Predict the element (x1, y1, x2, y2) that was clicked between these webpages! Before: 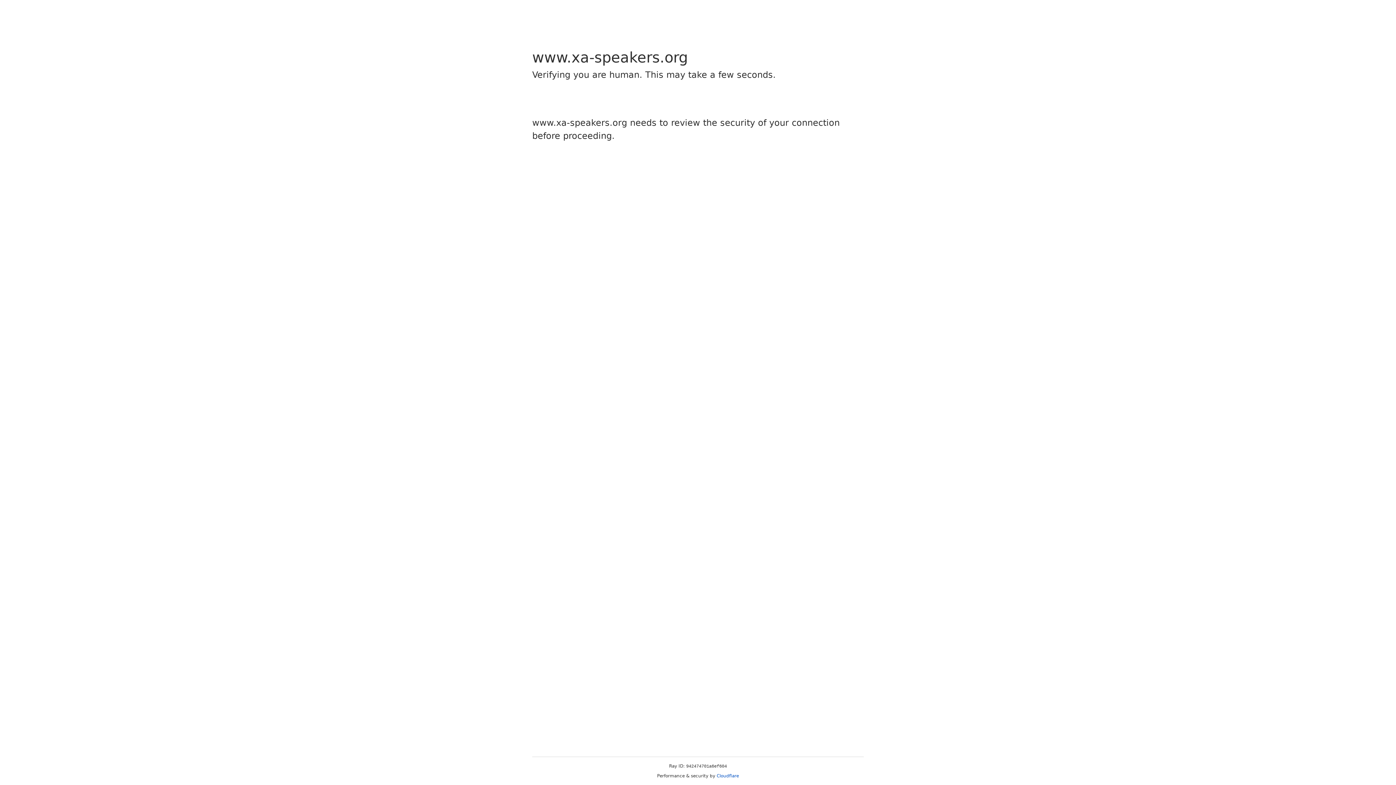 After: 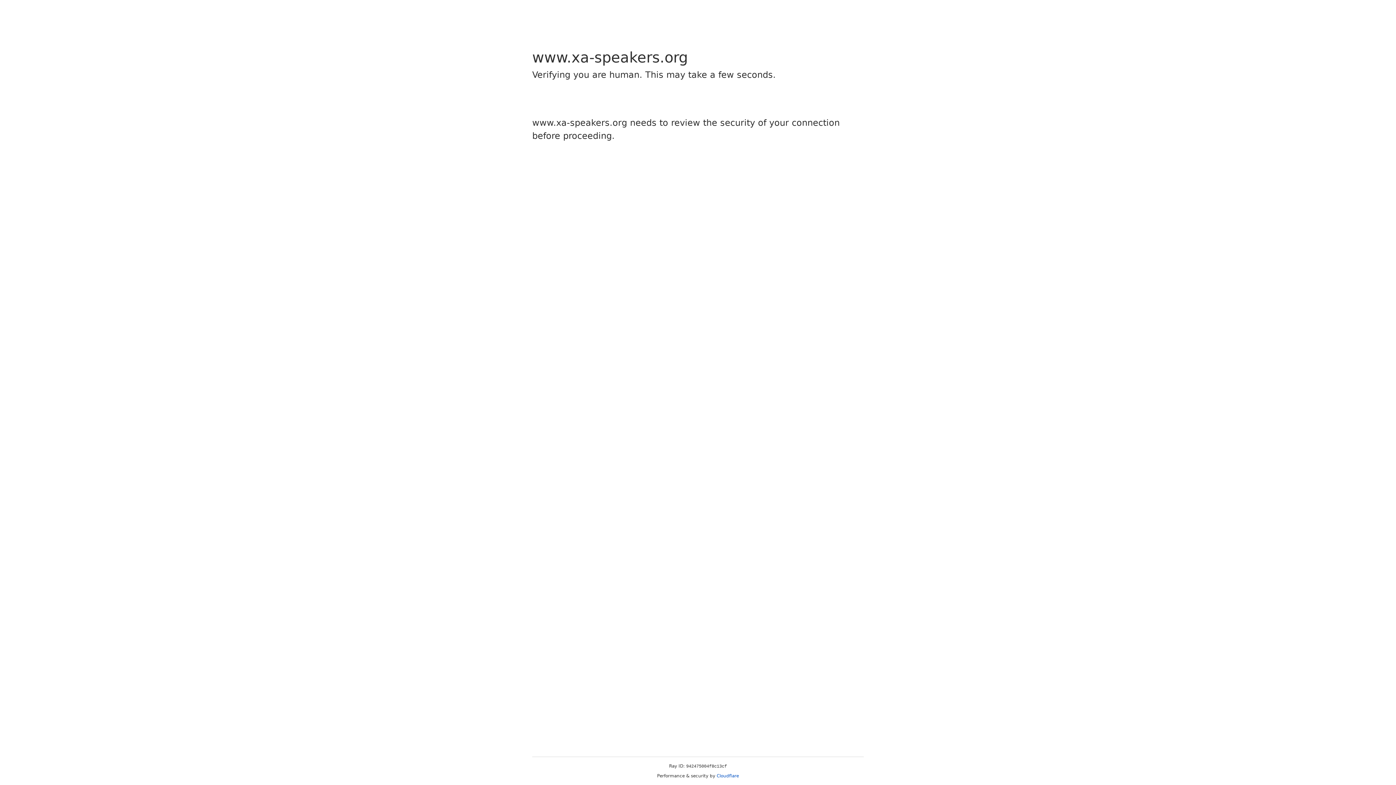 Action: label: Cloudflare bbox: (716, 773, 739, 778)